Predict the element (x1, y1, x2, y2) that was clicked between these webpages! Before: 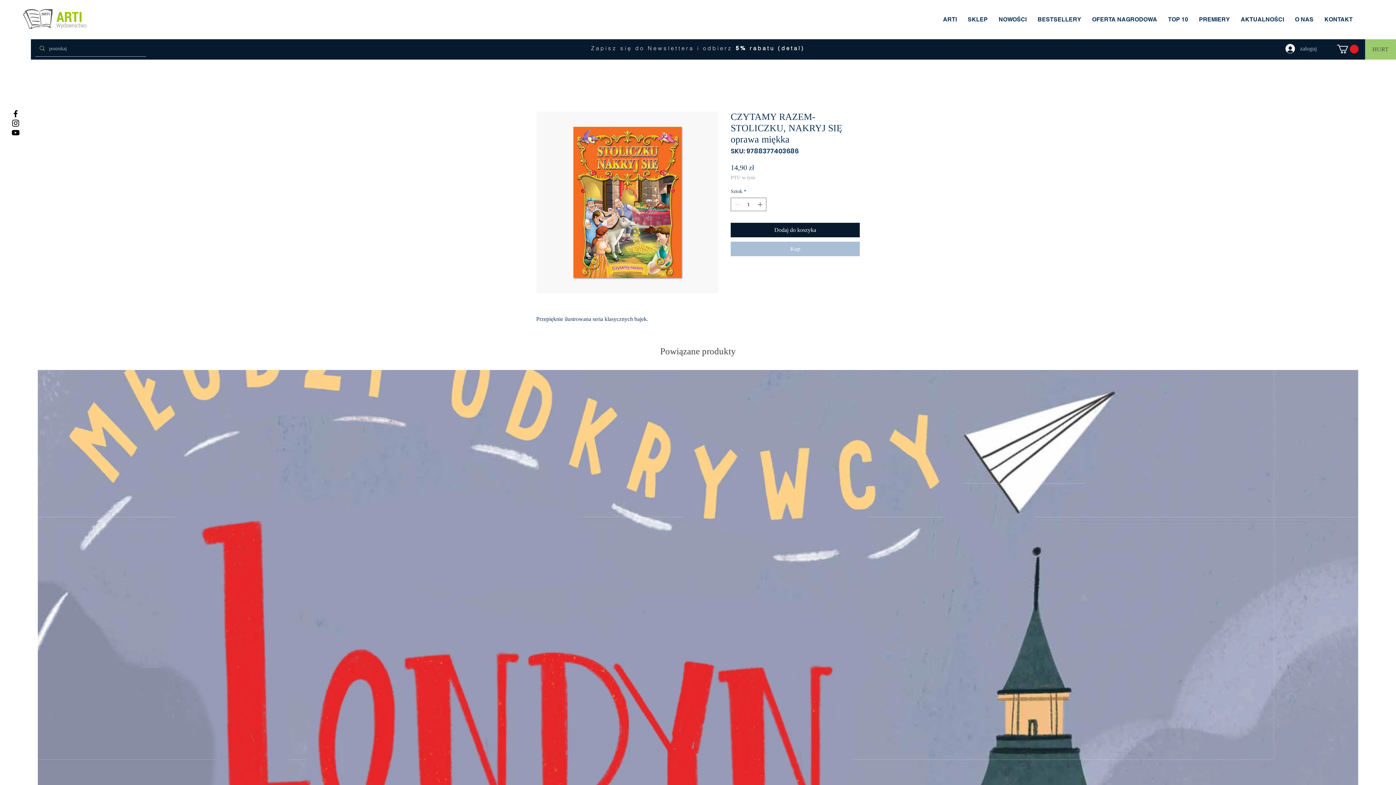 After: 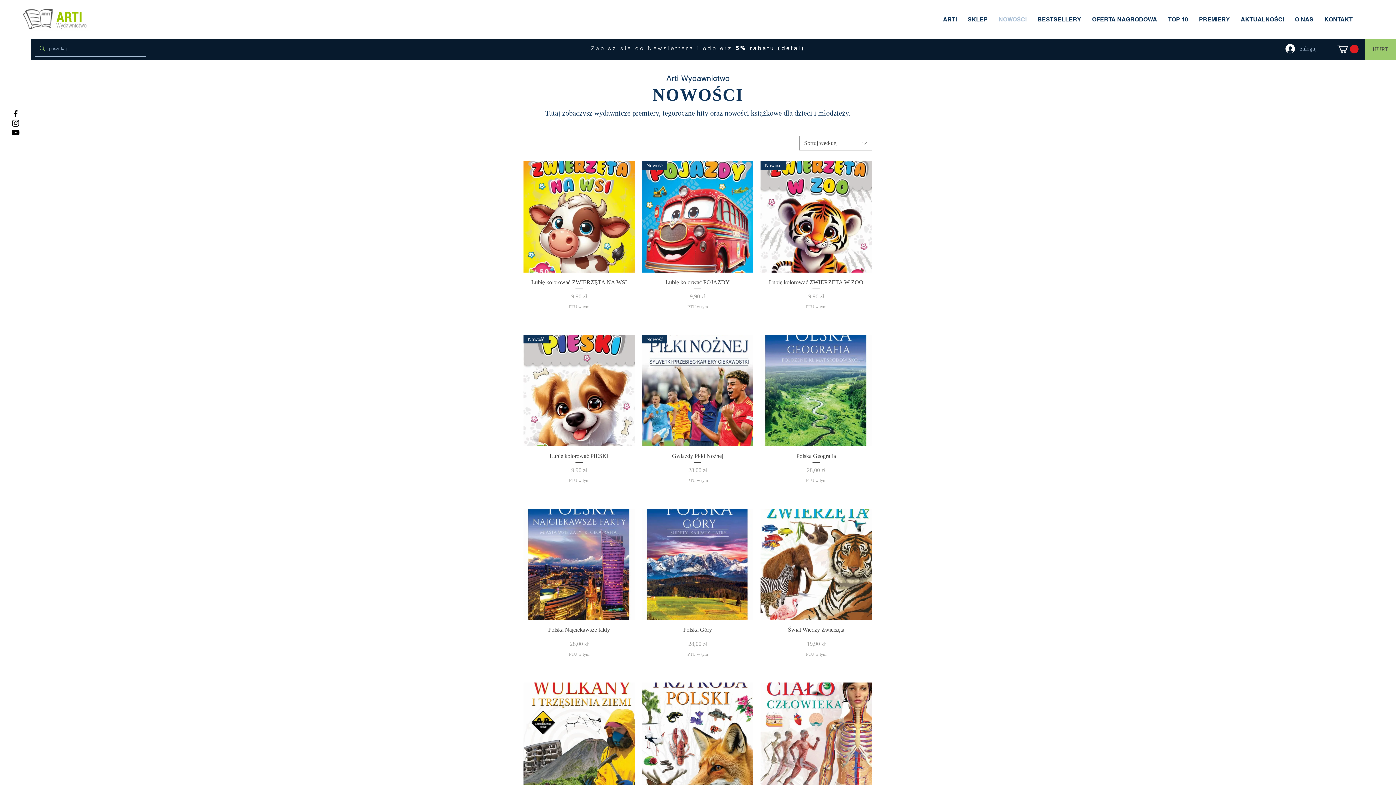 Action: bbox: (993, 10, 1032, 28) label: NOWOŚCI